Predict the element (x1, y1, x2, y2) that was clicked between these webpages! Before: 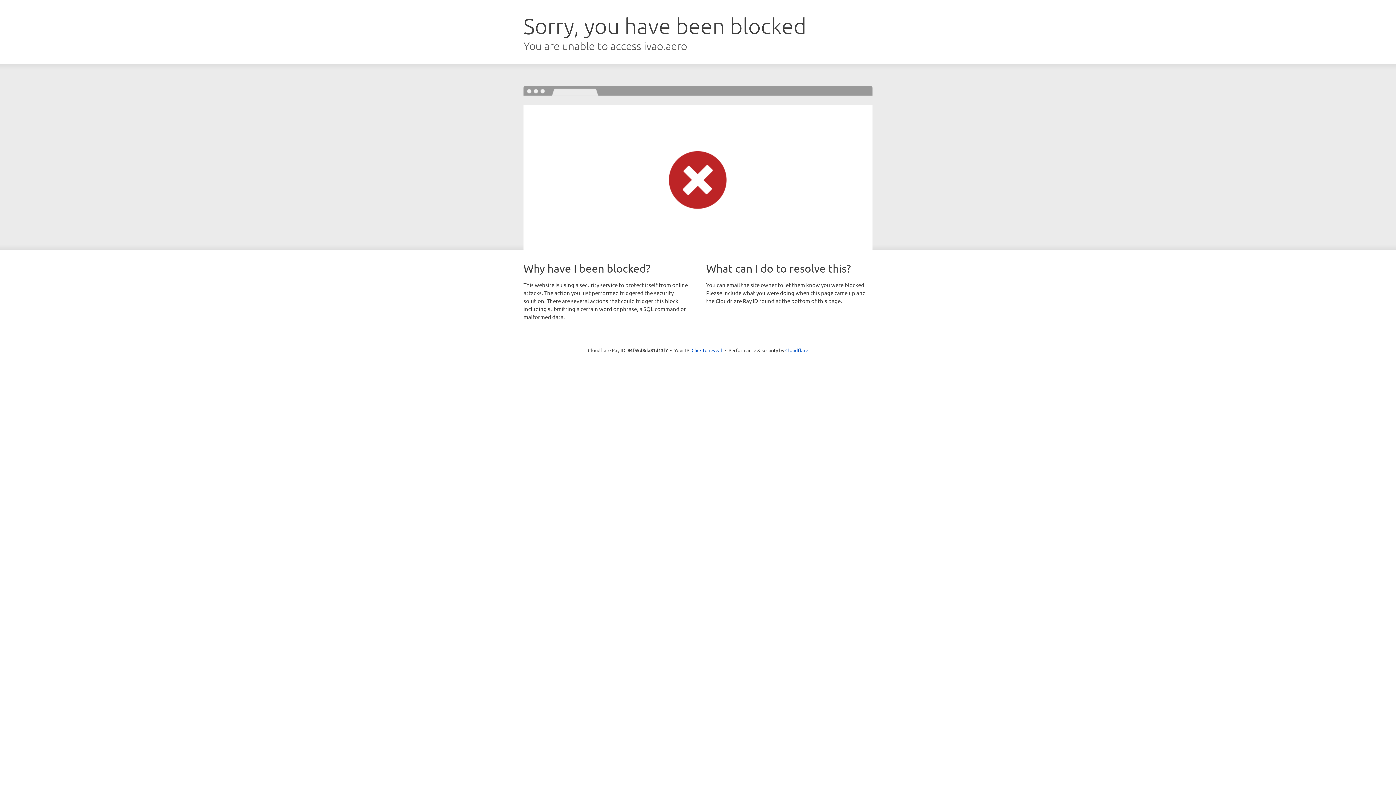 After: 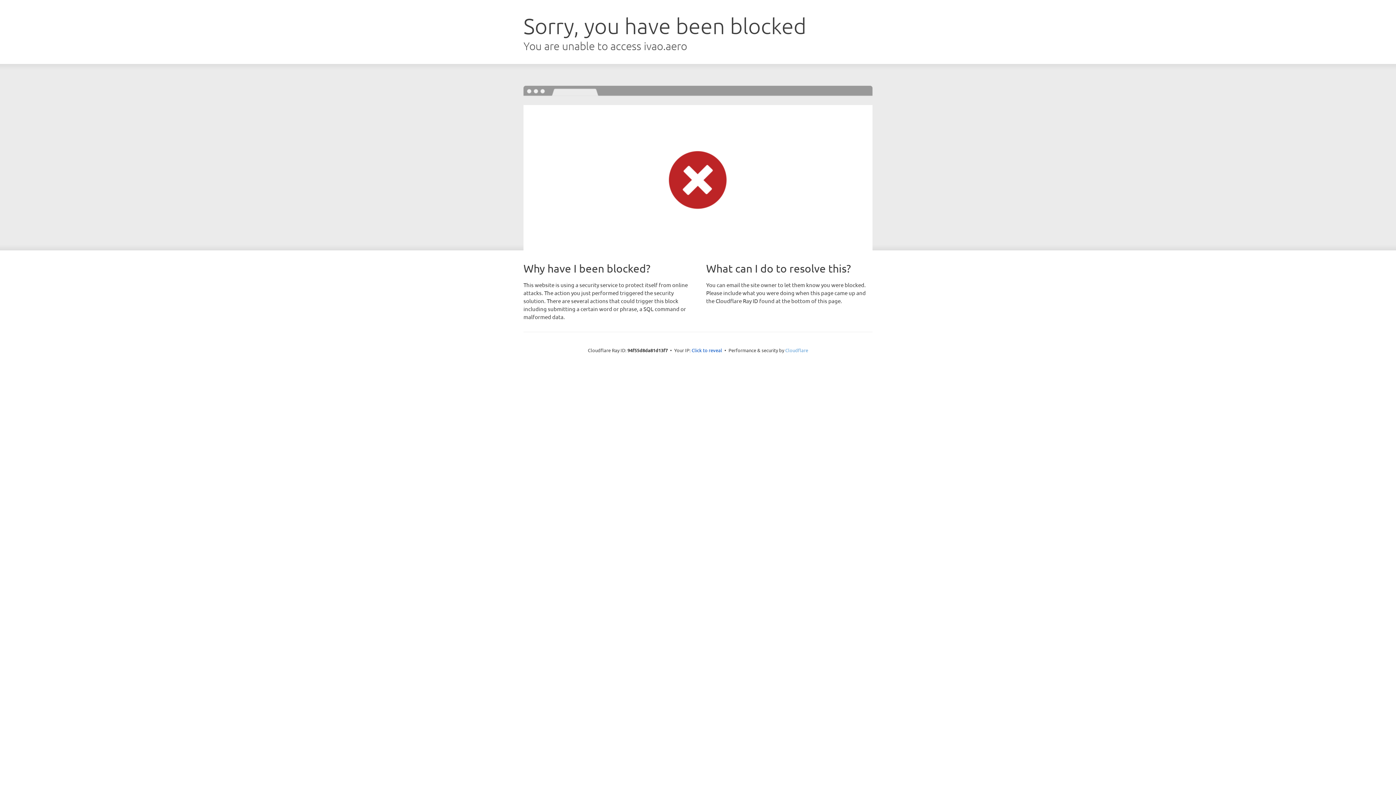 Action: bbox: (785, 347, 808, 353) label: Cloudflare